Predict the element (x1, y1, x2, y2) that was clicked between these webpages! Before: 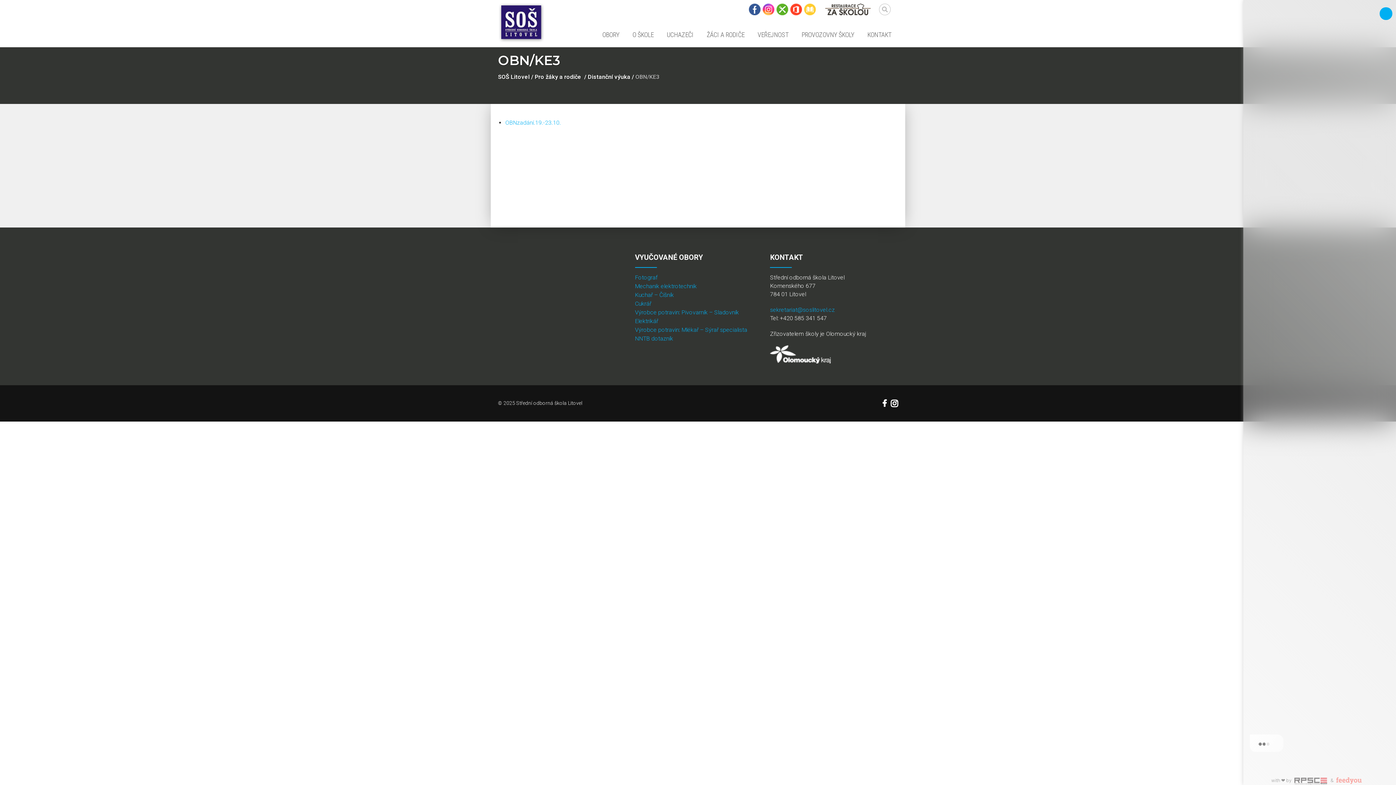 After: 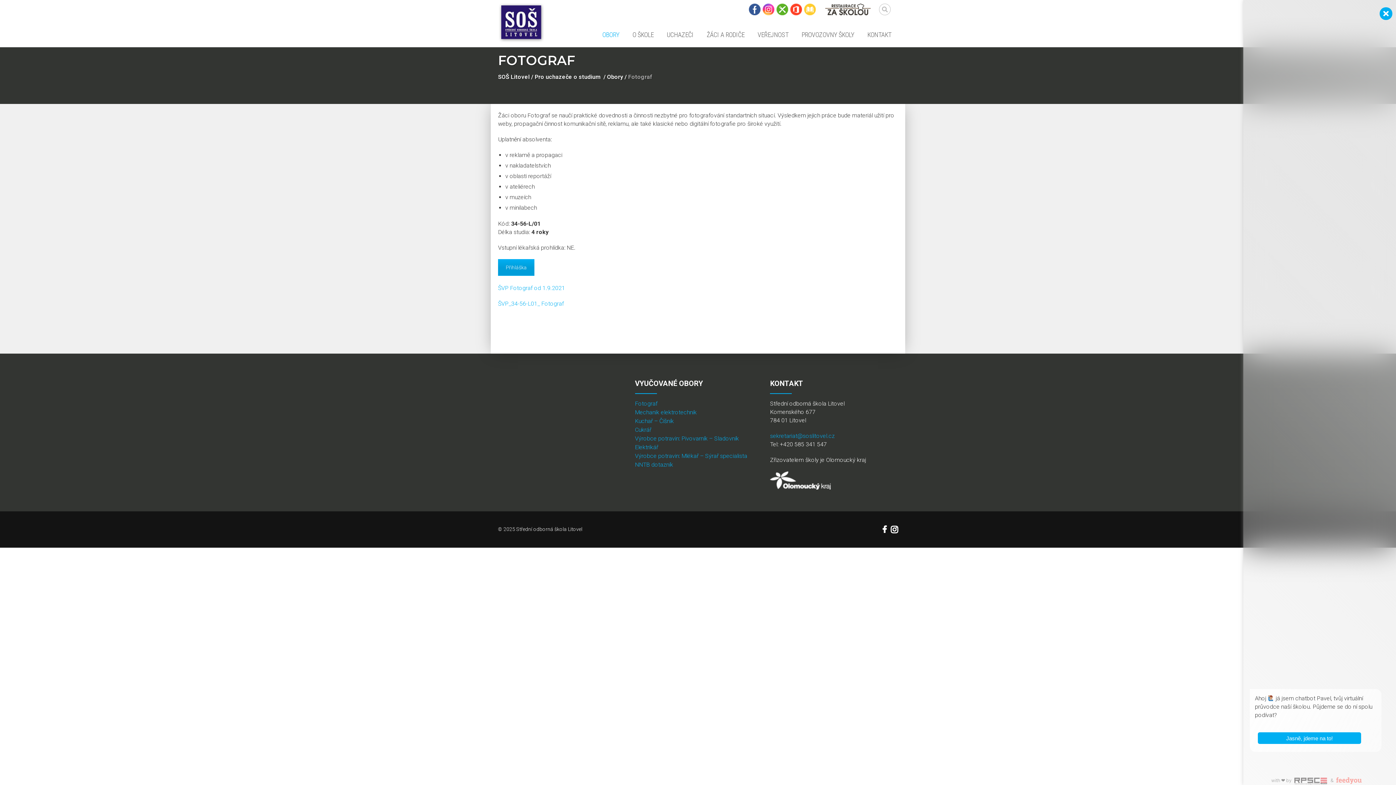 Action: bbox: (635, 273, 657, 281) label: Fotograf